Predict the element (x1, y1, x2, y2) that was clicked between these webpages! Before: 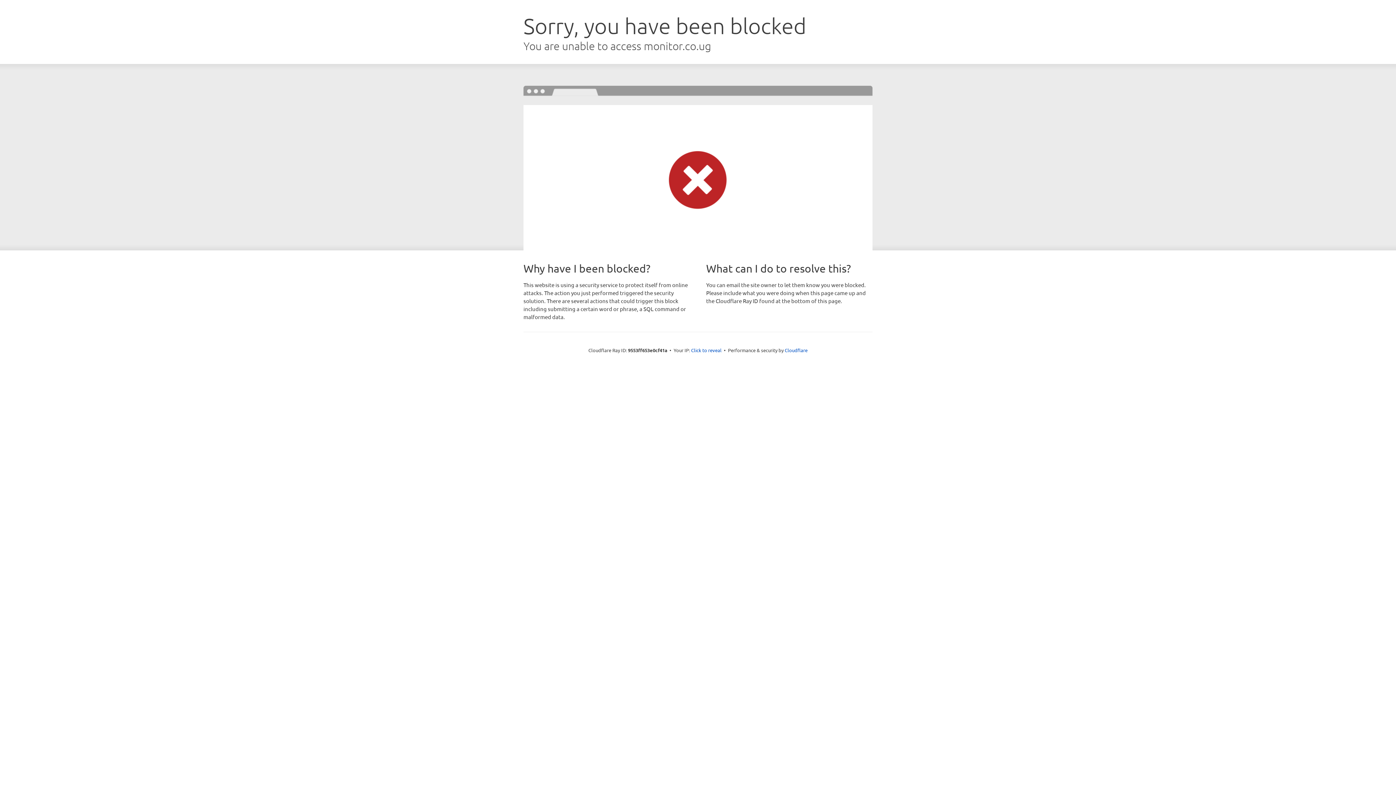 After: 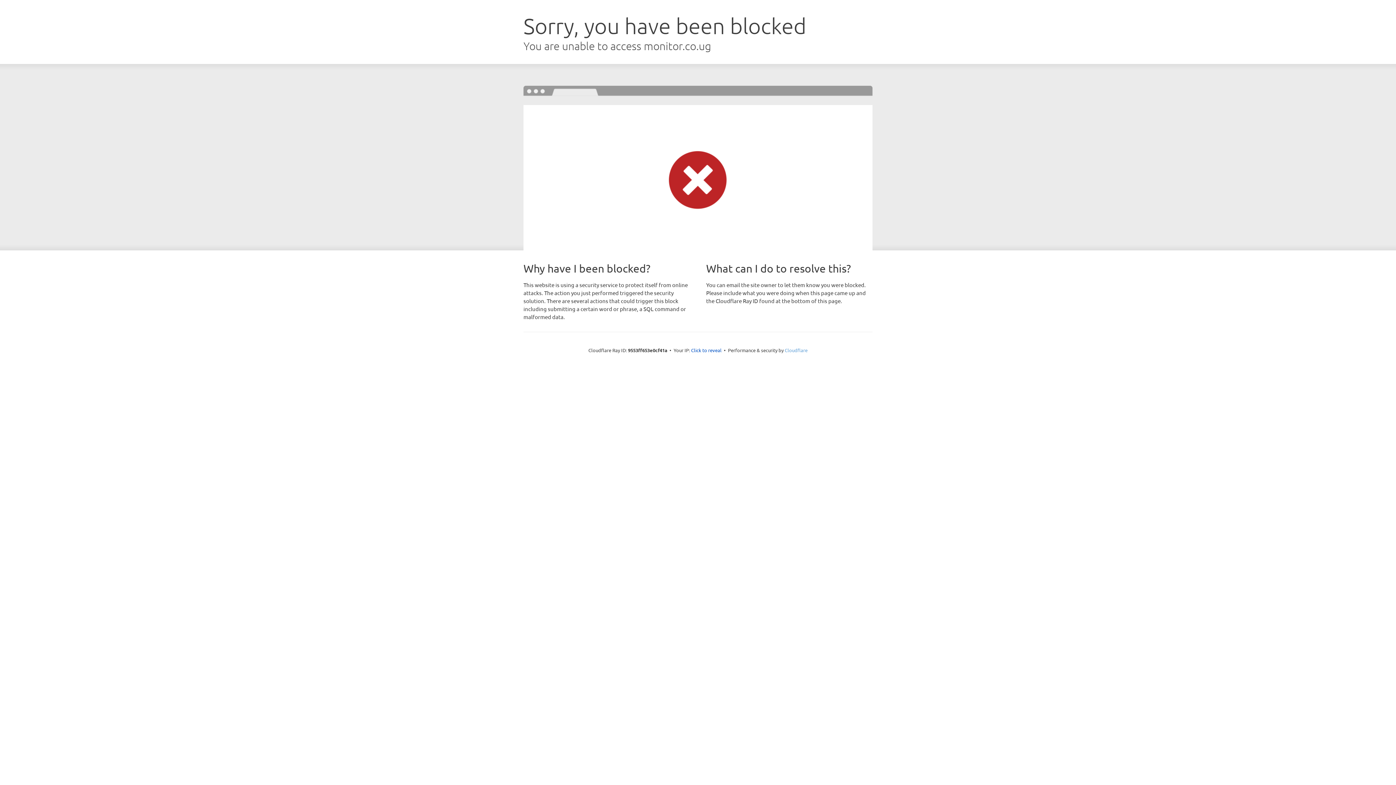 Action: label: Cloudflare bbox: (784, 347, 807, 353)